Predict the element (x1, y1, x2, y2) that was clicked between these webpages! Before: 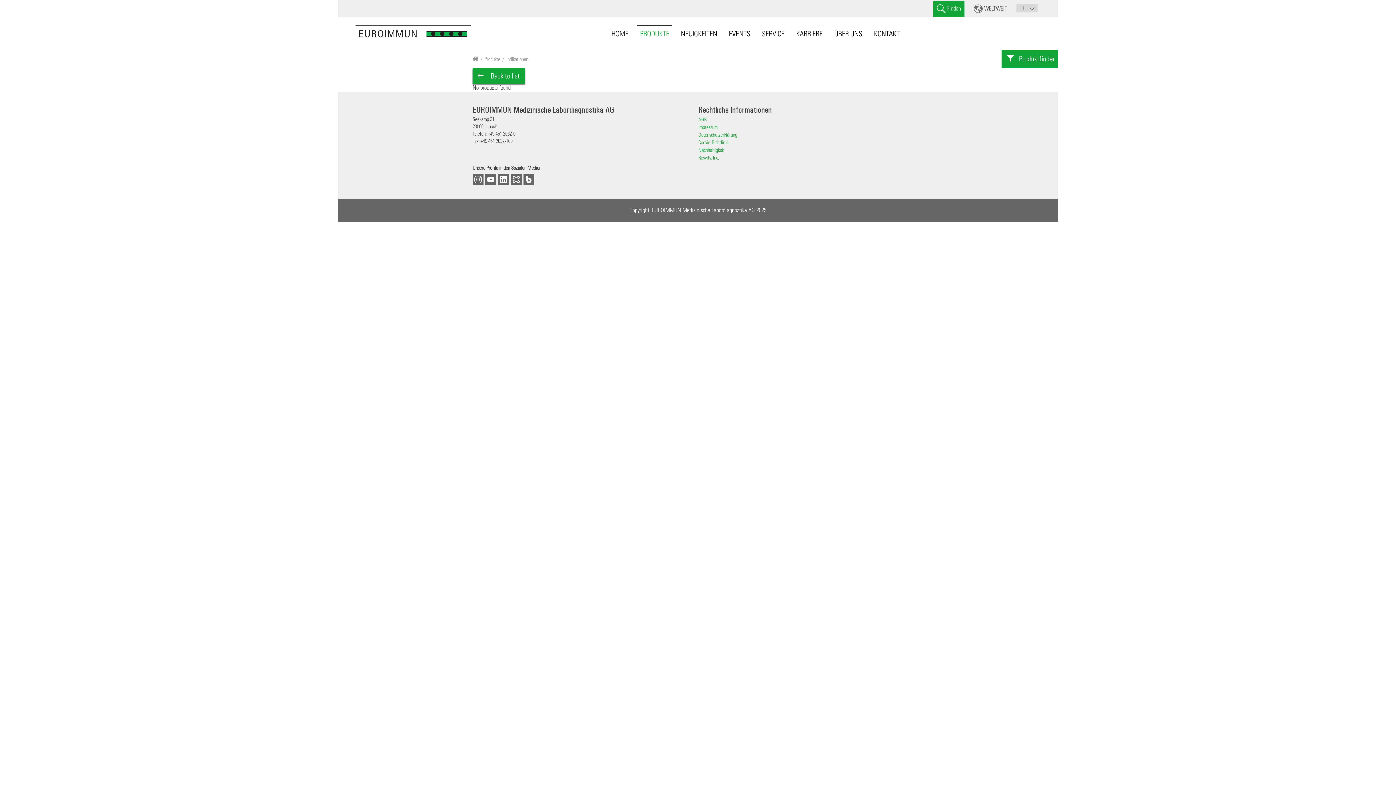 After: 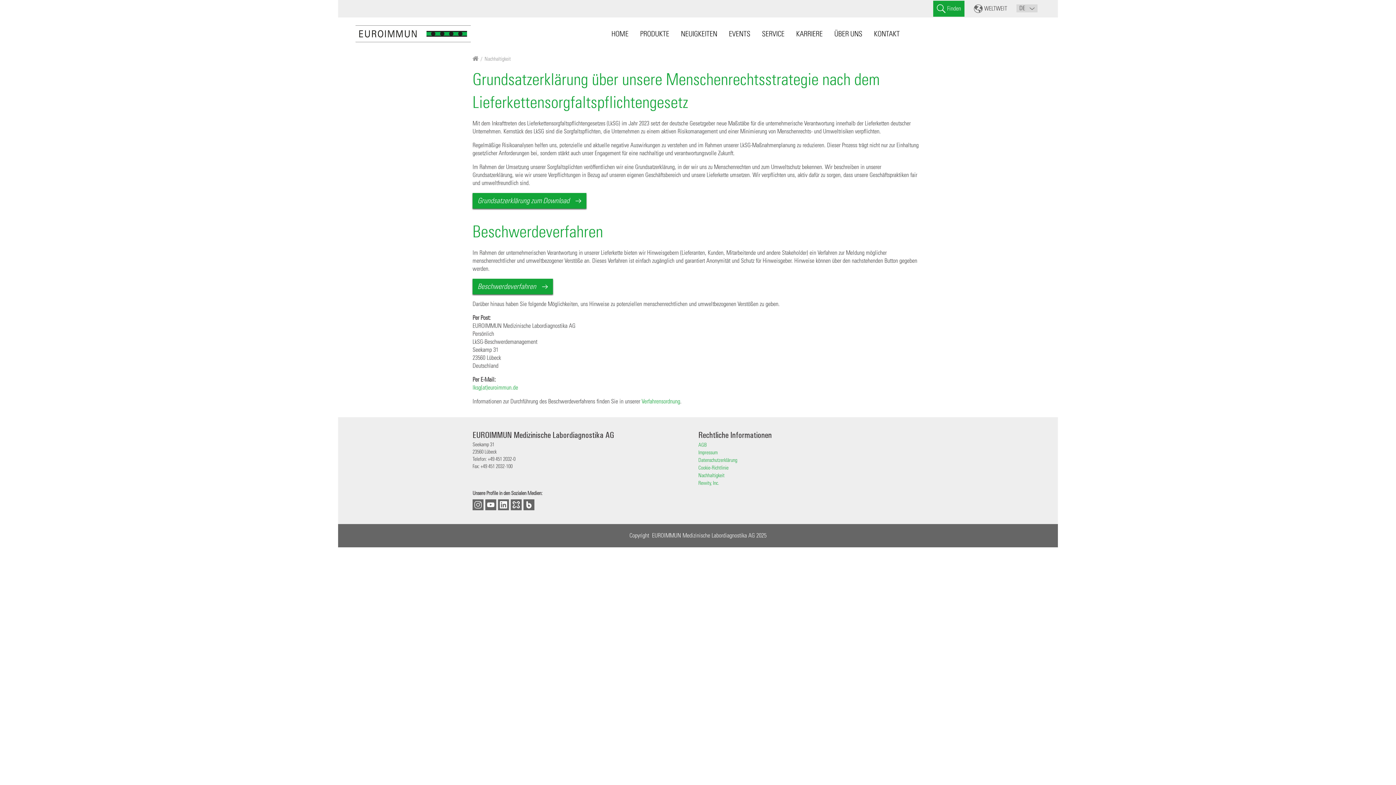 Action: label: Nachhaltigkeit bbox: (698, 147, 724, 153)